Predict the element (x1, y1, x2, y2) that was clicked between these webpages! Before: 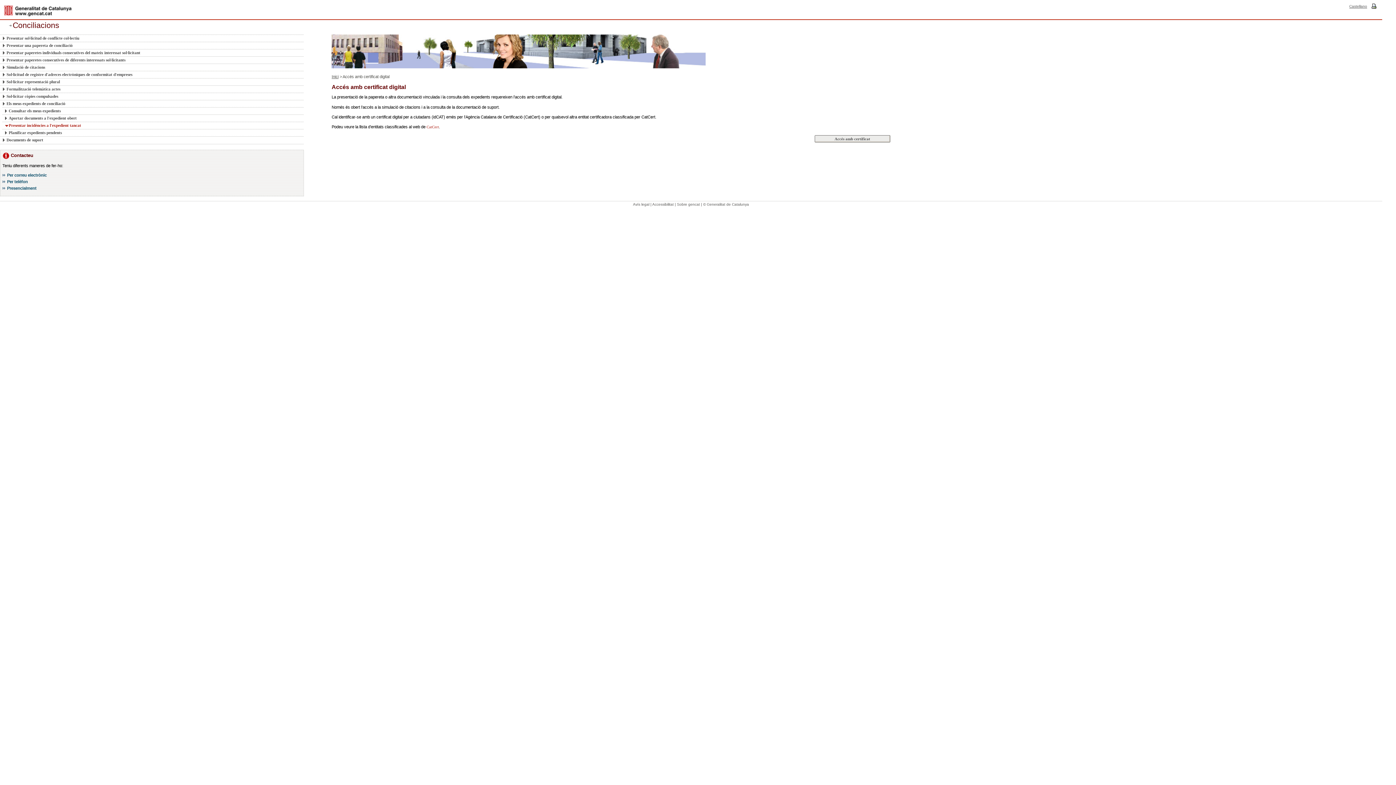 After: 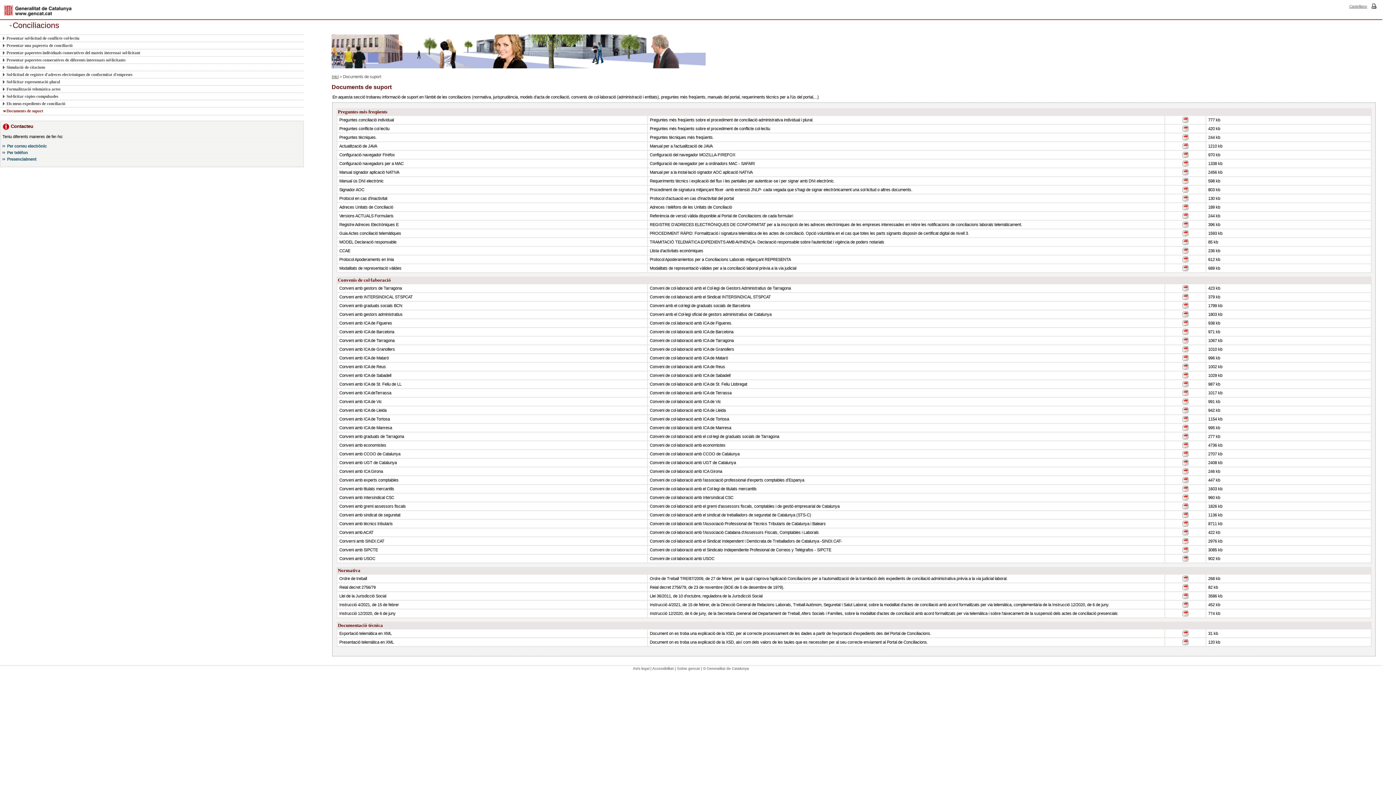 Action: label: Documents de suport bbox: (2, 136, 295, 143)